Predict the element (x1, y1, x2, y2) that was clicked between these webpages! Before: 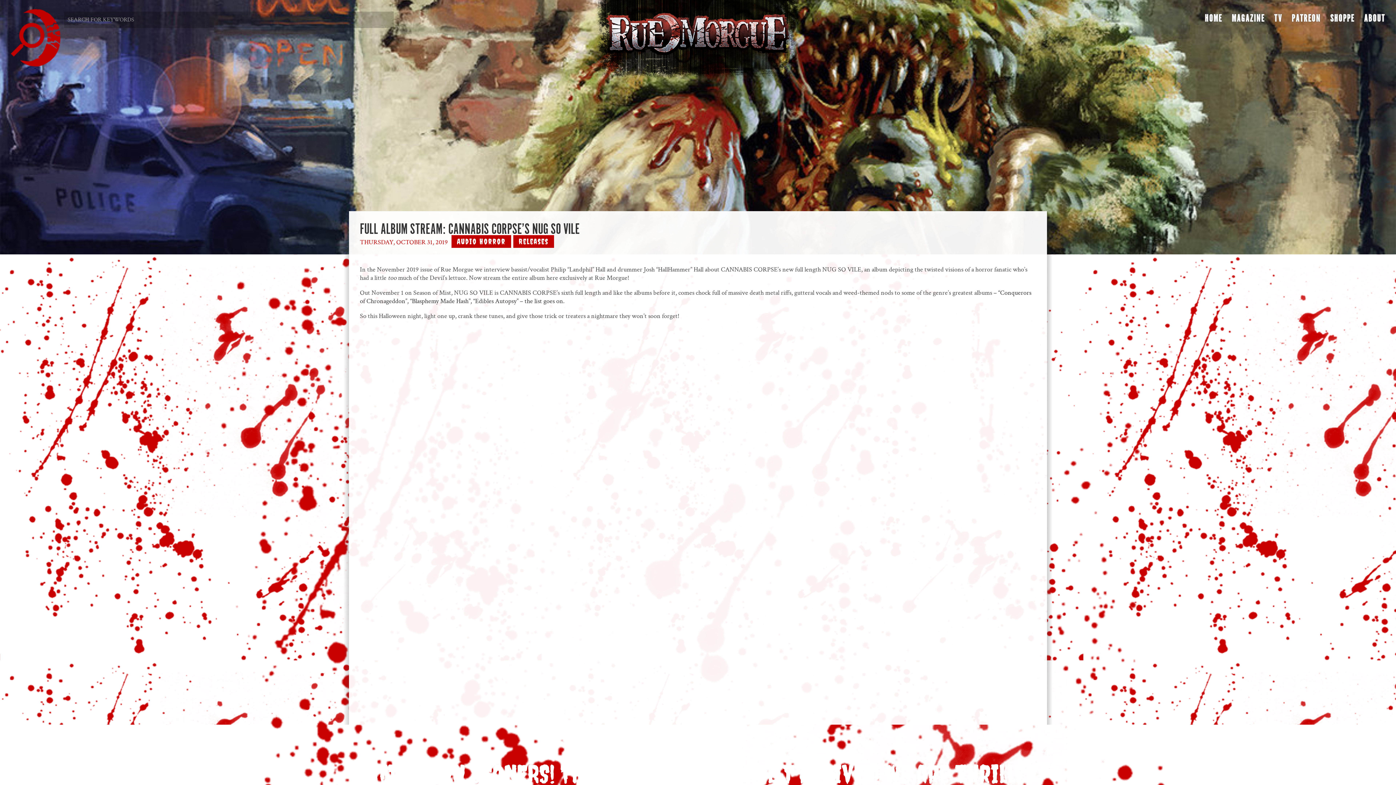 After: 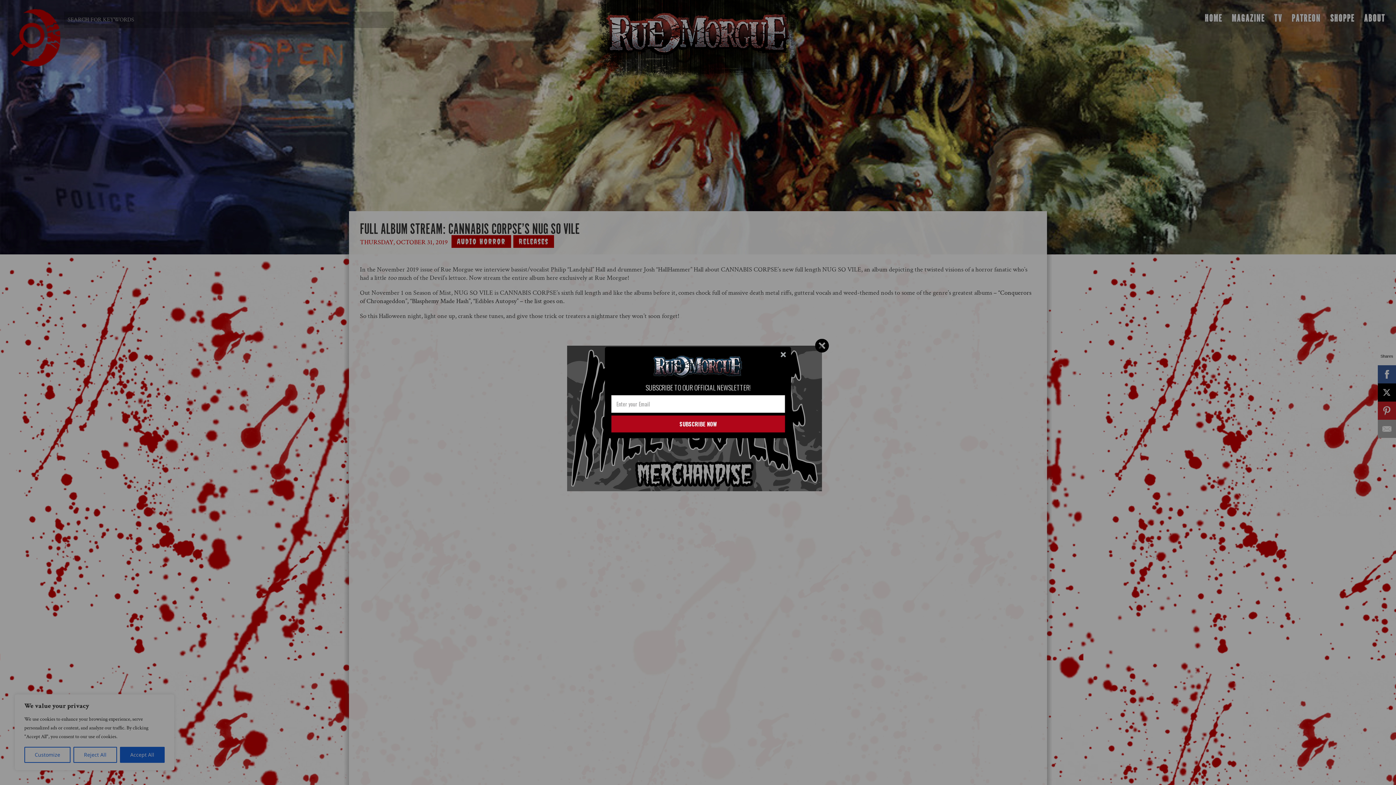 Action: bbox: (412, 297, 475, 305) label: Blasphemy Made Hash”, “